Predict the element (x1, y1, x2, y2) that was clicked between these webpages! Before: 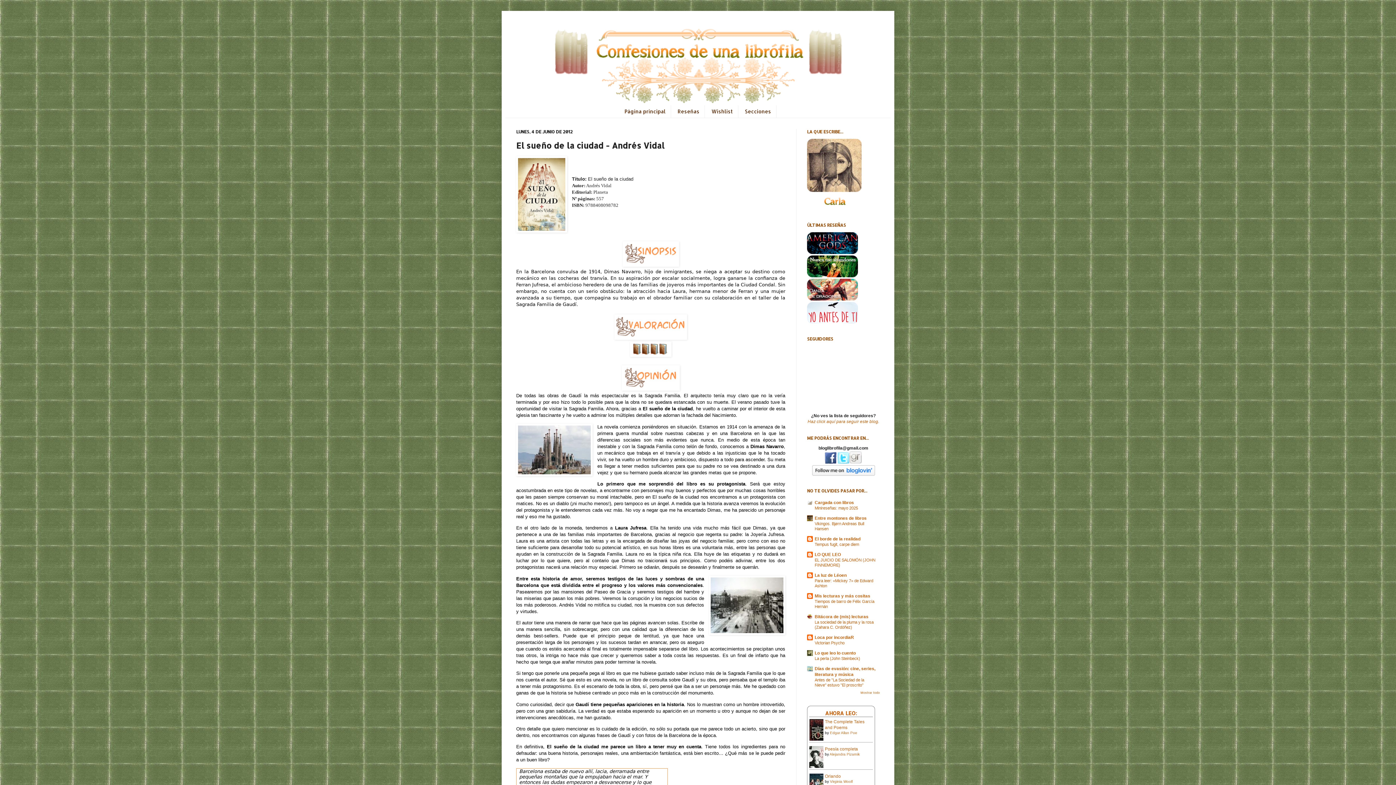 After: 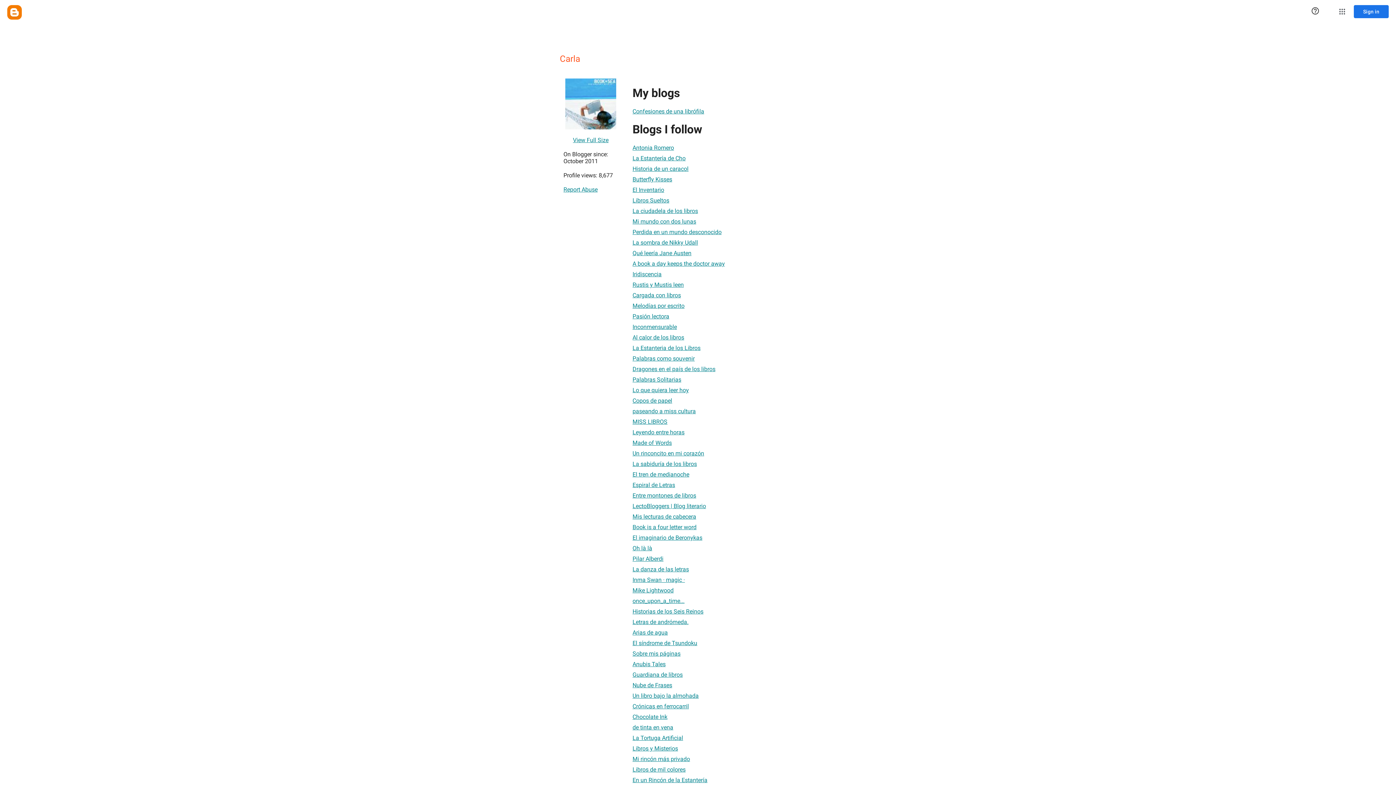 Action: bbox: (807, 206, 861, 211)